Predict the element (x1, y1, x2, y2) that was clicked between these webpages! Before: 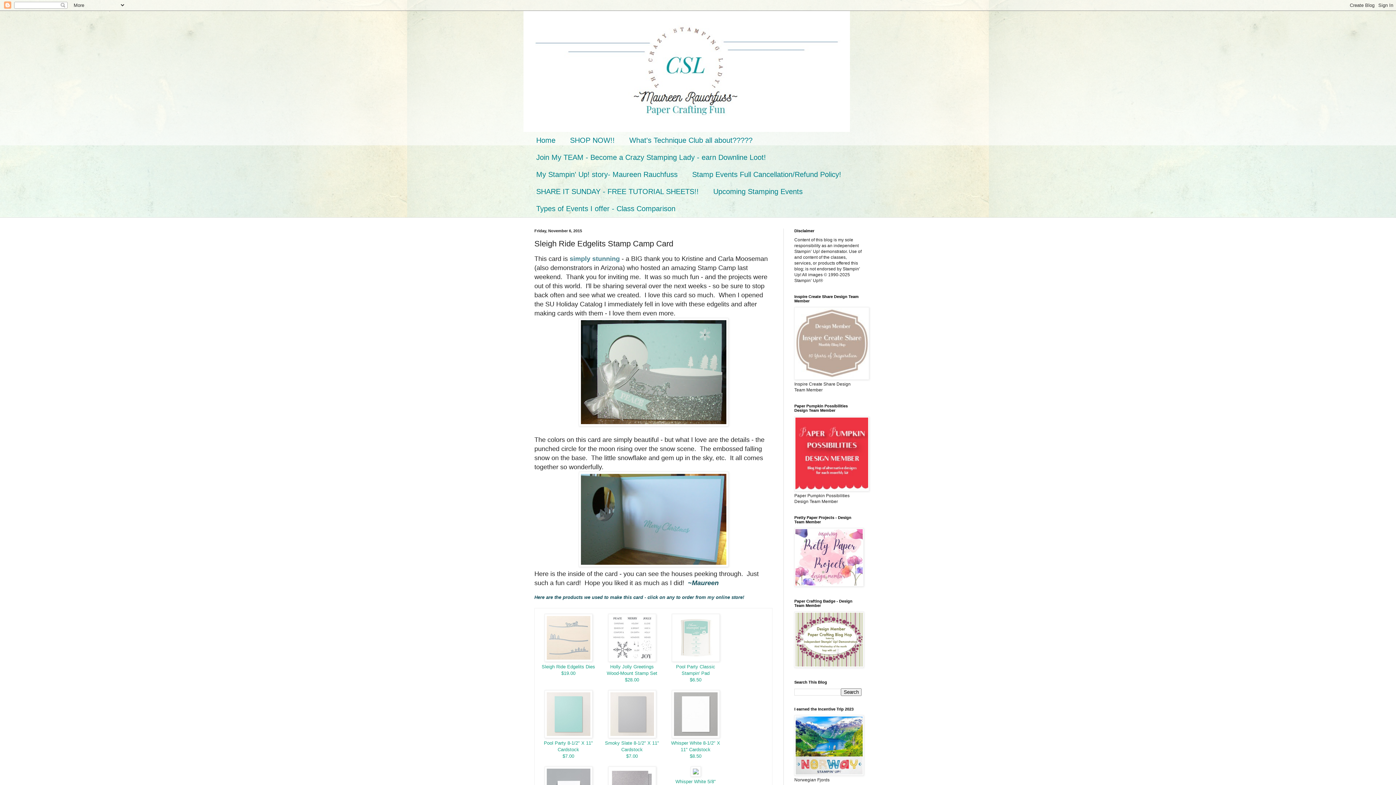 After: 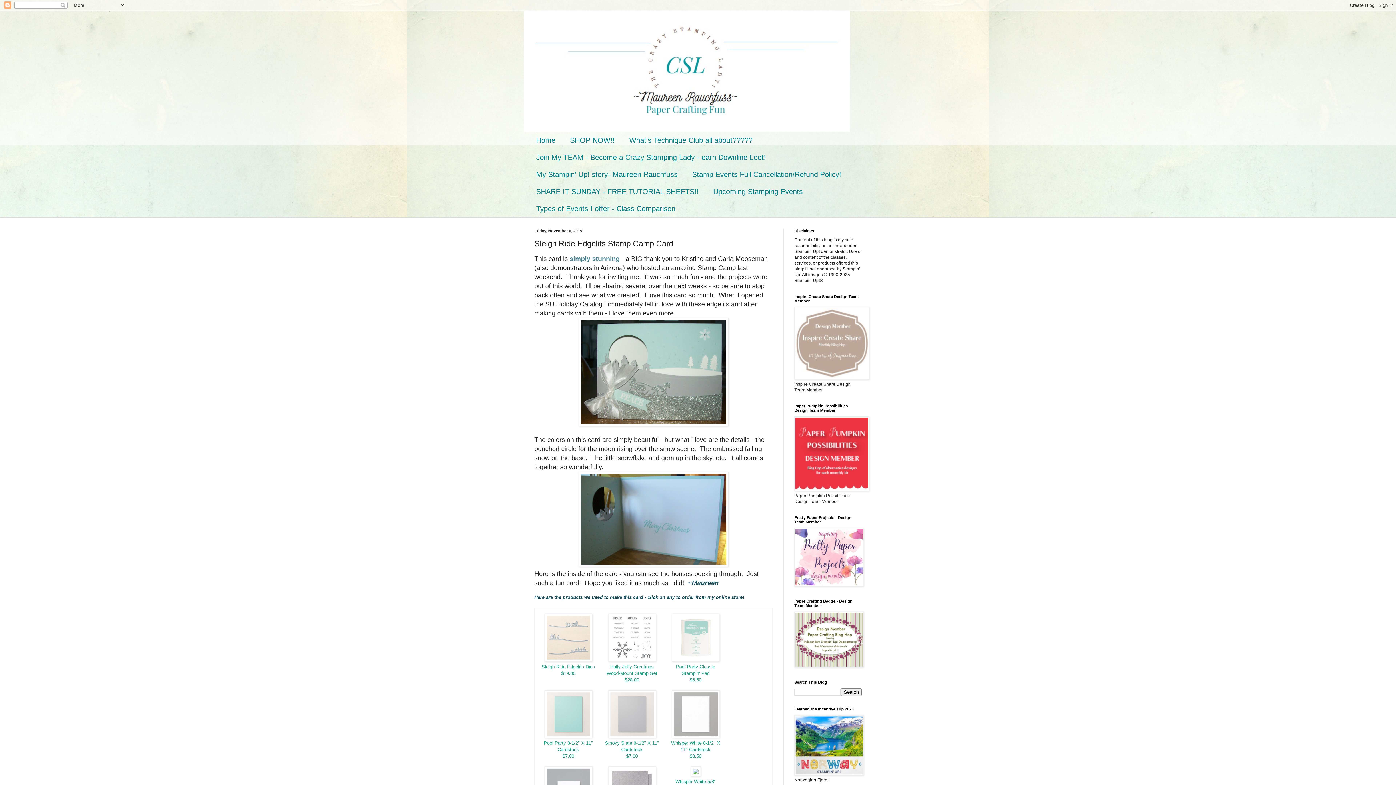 Action: bbox: (671, 734, 719, 739)